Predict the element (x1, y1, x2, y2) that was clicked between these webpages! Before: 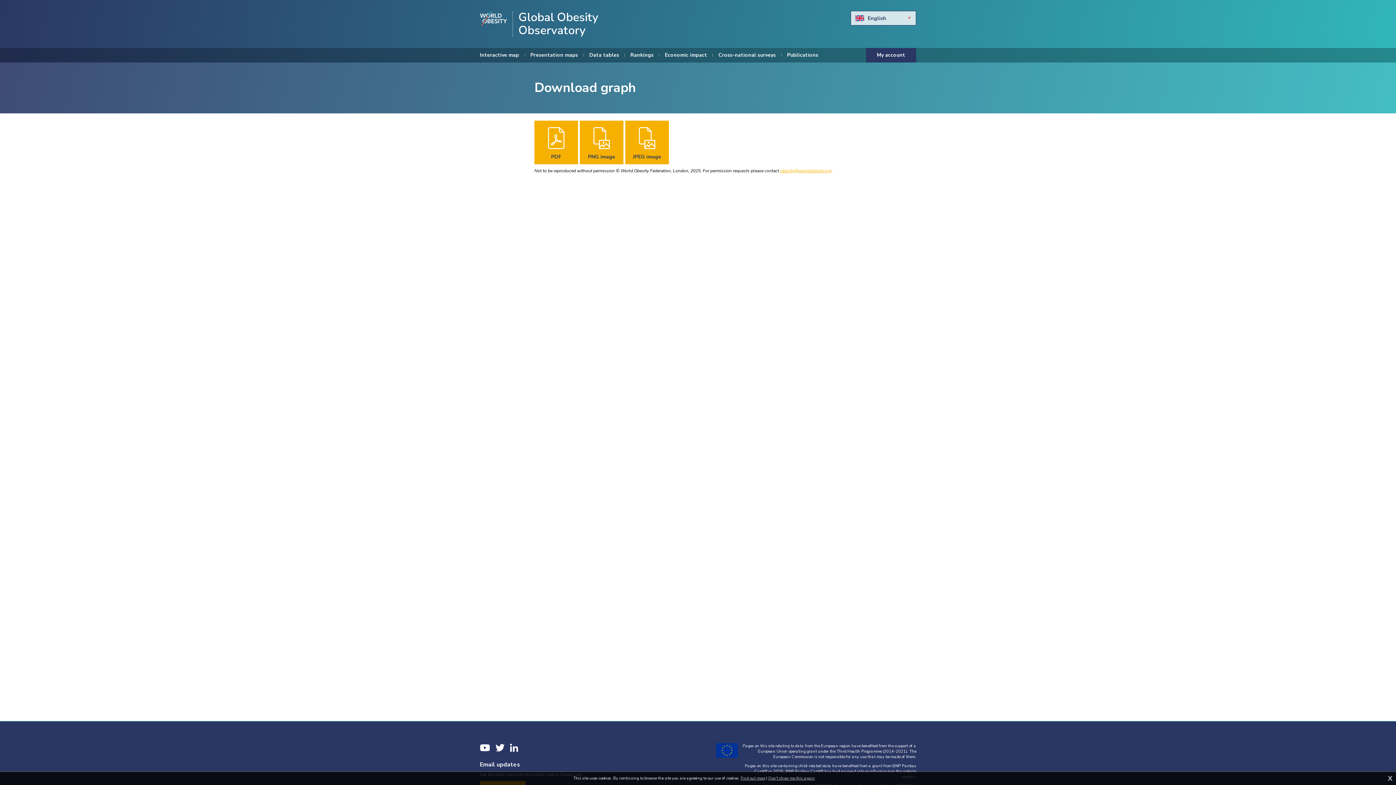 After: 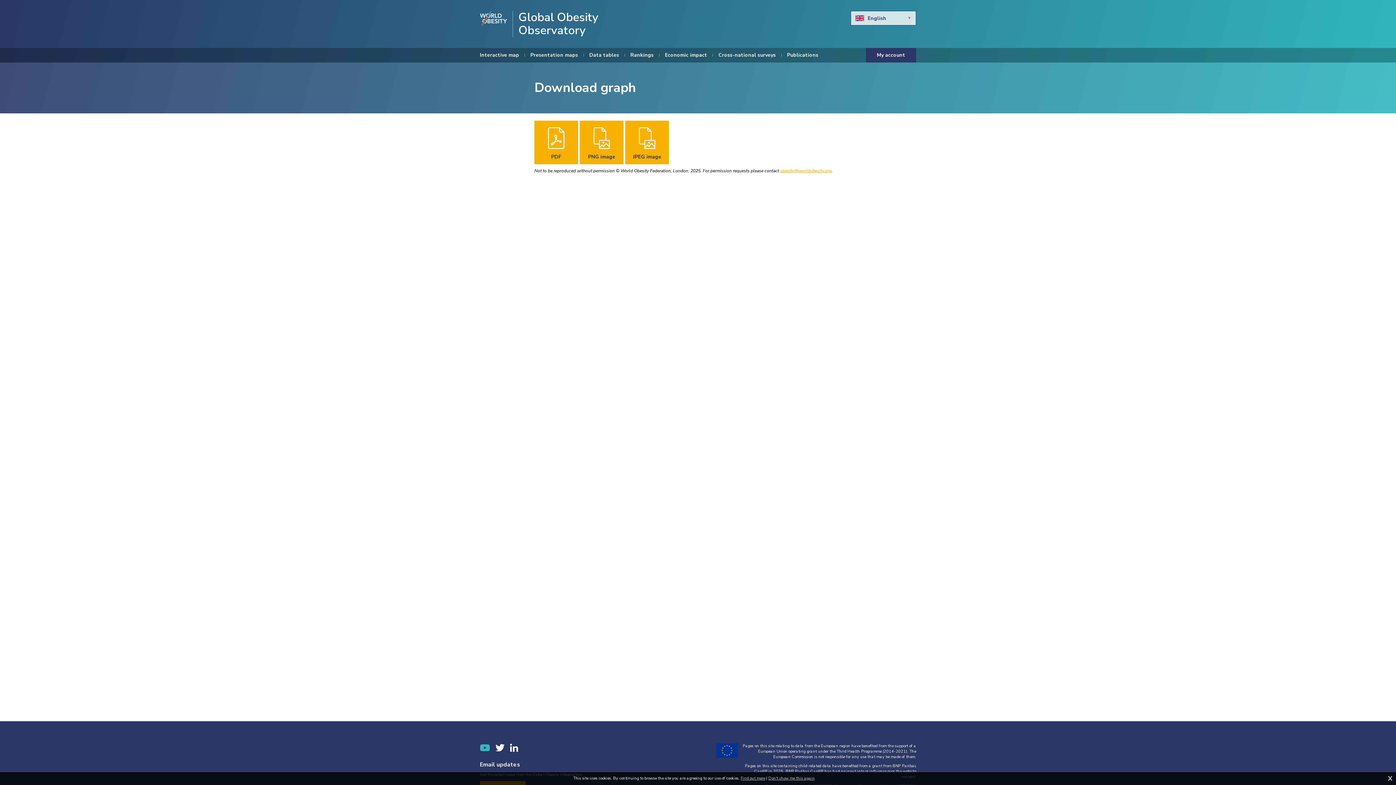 Action: label: YouTube bbox: (480, 743, 490, 752)